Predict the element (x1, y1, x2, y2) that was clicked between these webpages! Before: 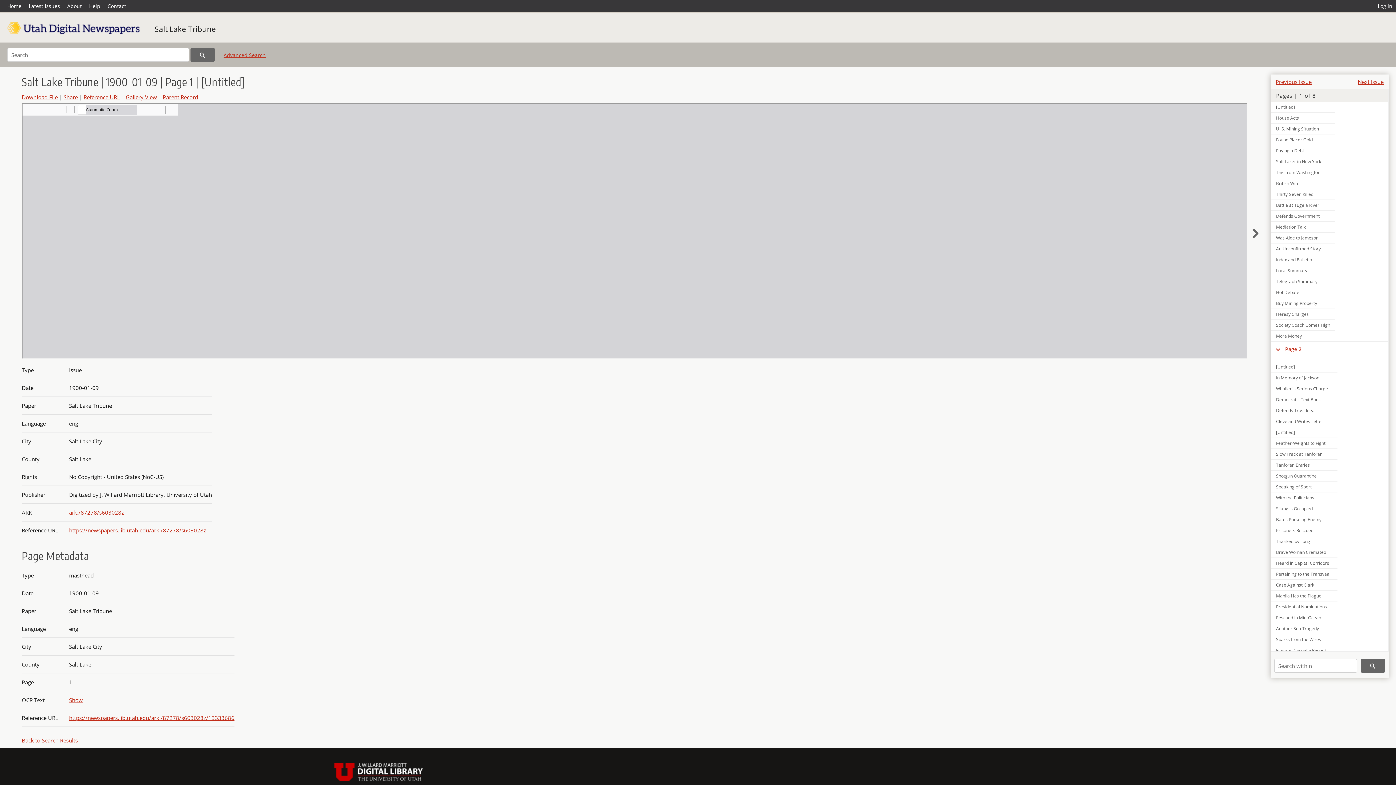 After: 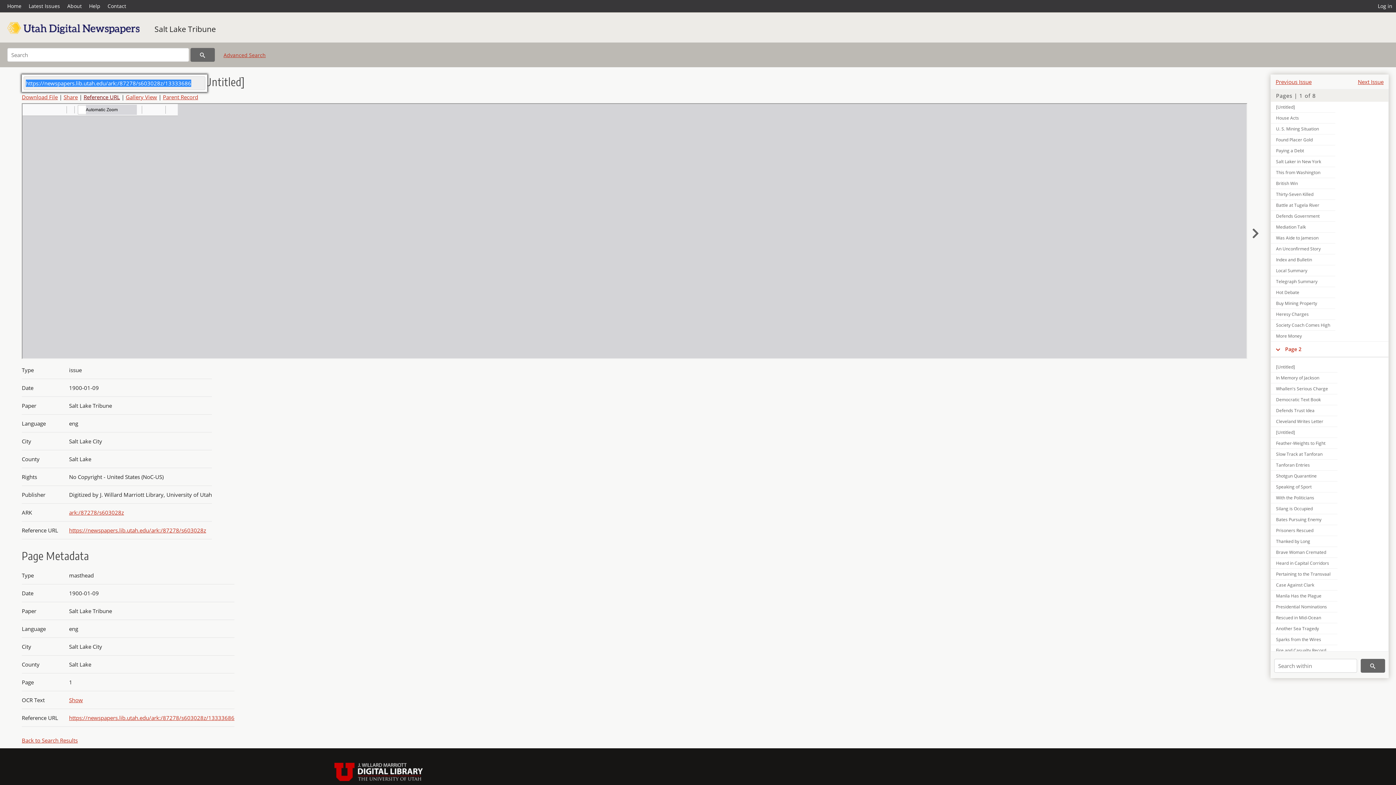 Action: label: Reference URL bbox: (83, 93, 120, 100)